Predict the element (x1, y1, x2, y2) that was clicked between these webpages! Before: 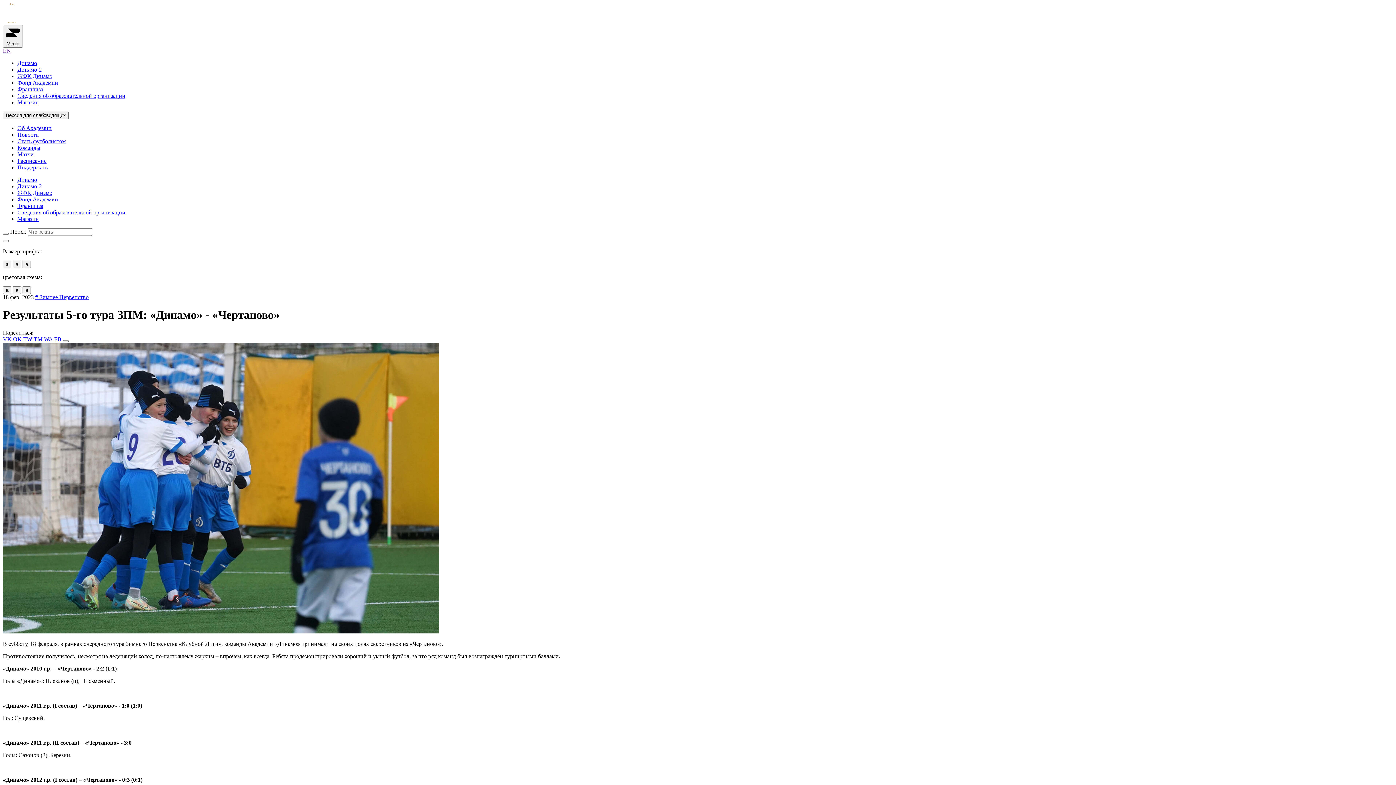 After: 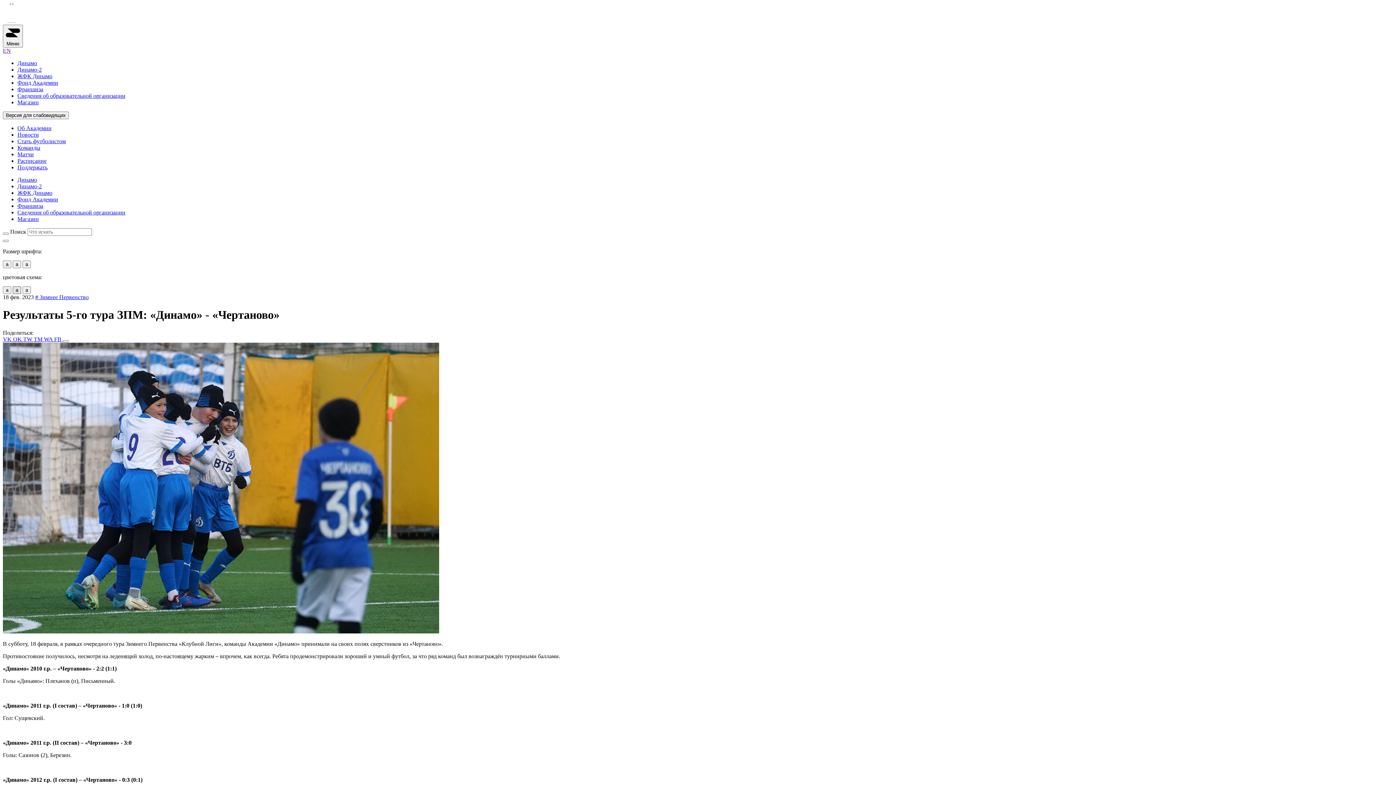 Action: label: a bbox: (12, 286, 21, 294)